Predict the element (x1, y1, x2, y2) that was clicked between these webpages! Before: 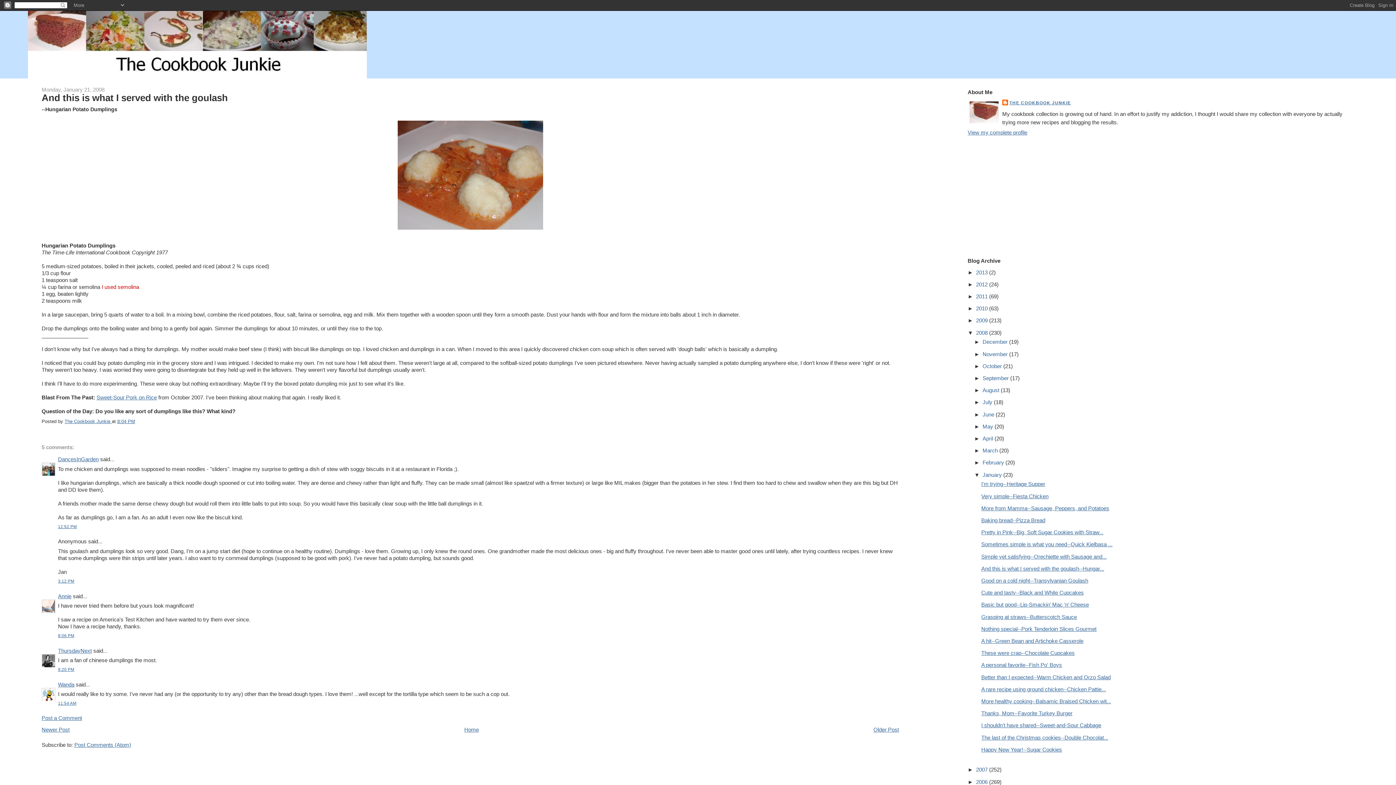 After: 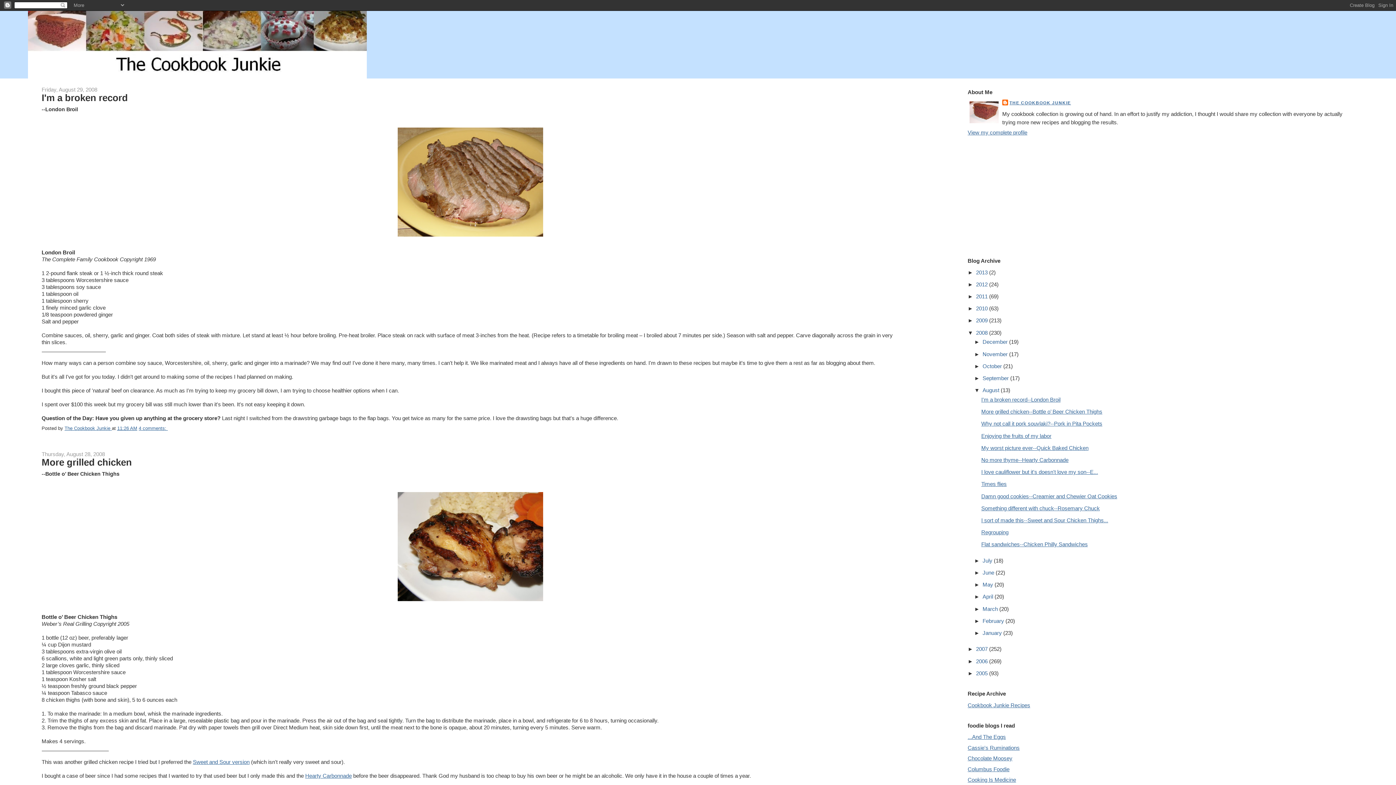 Action: label: August  bbox: (982, 387, 1001, 393)